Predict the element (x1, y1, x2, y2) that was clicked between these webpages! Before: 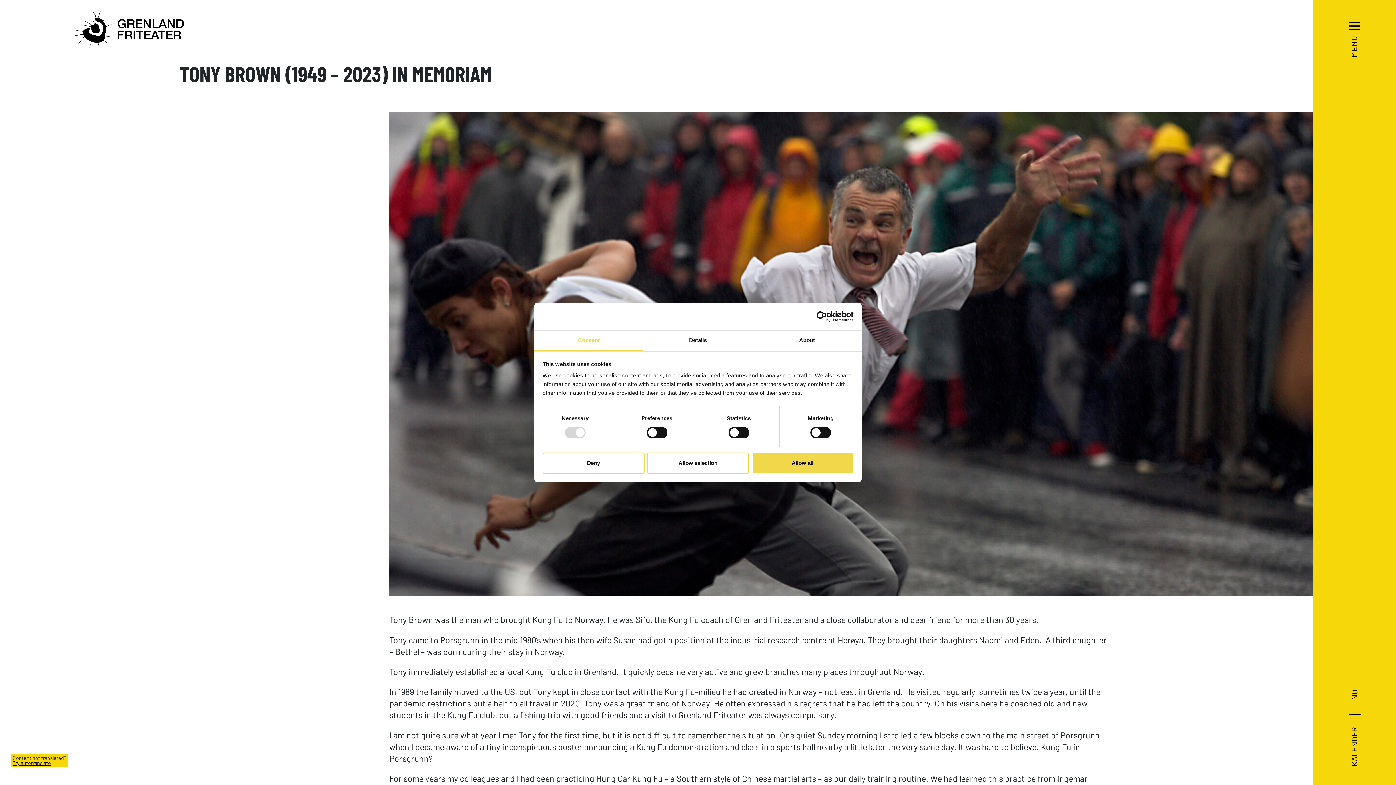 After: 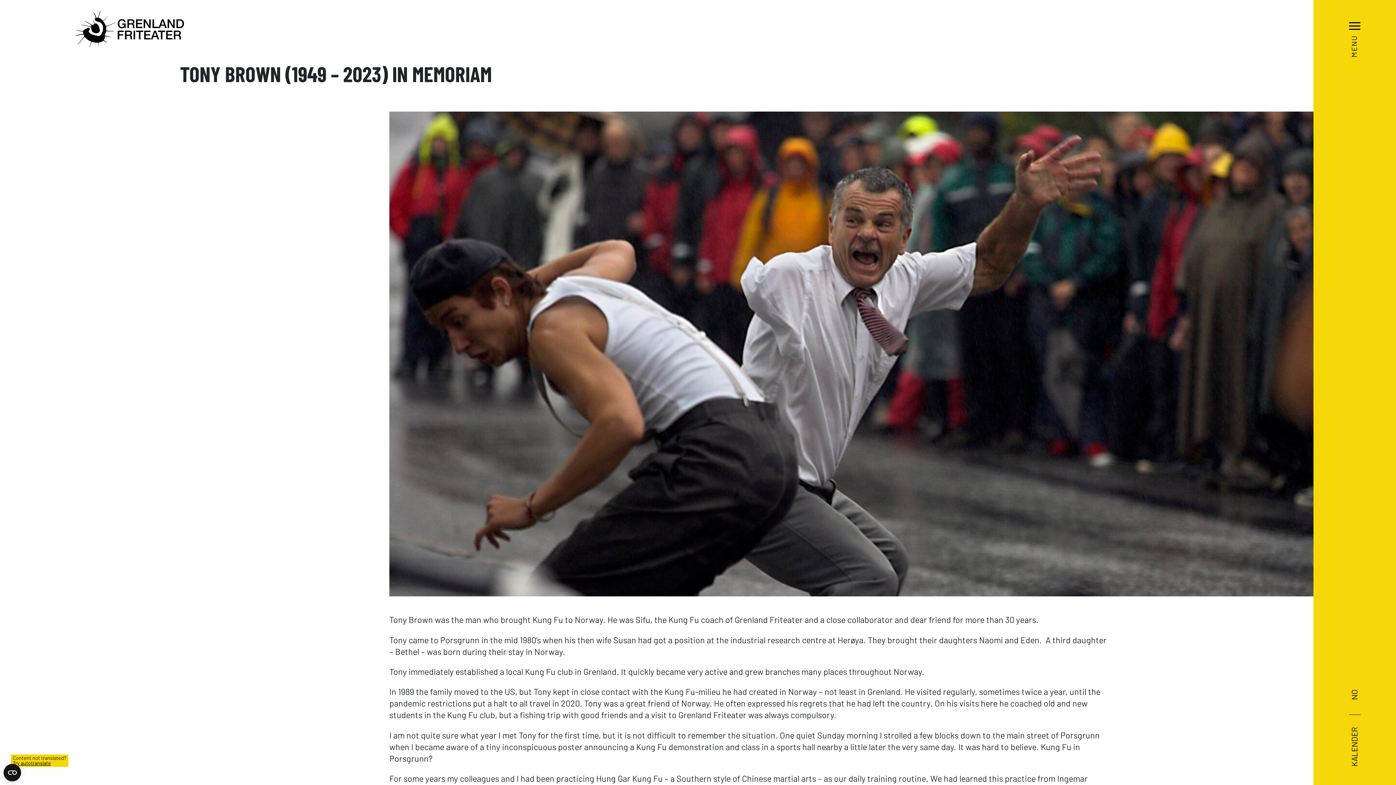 Action: bbox: (751, 452, 853, 473) label: Allow all